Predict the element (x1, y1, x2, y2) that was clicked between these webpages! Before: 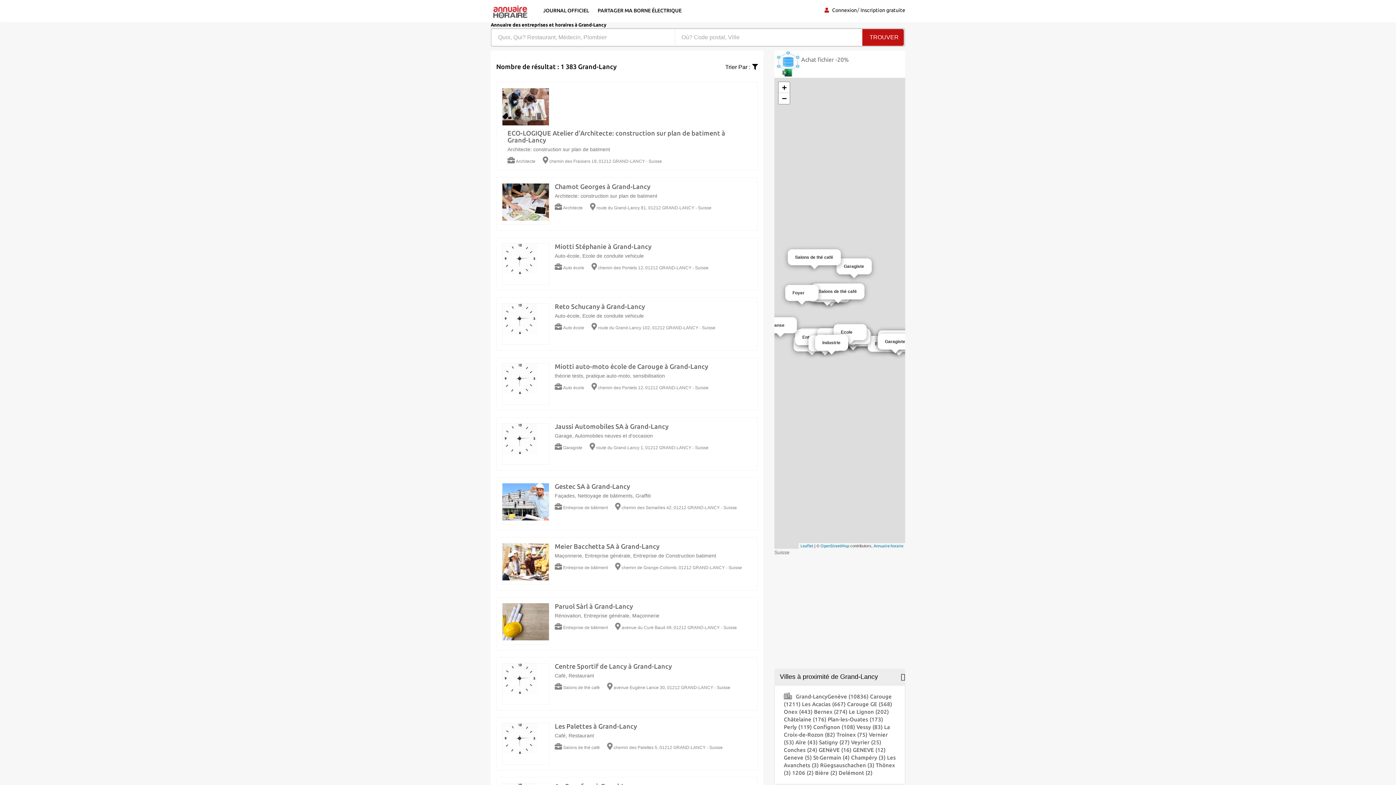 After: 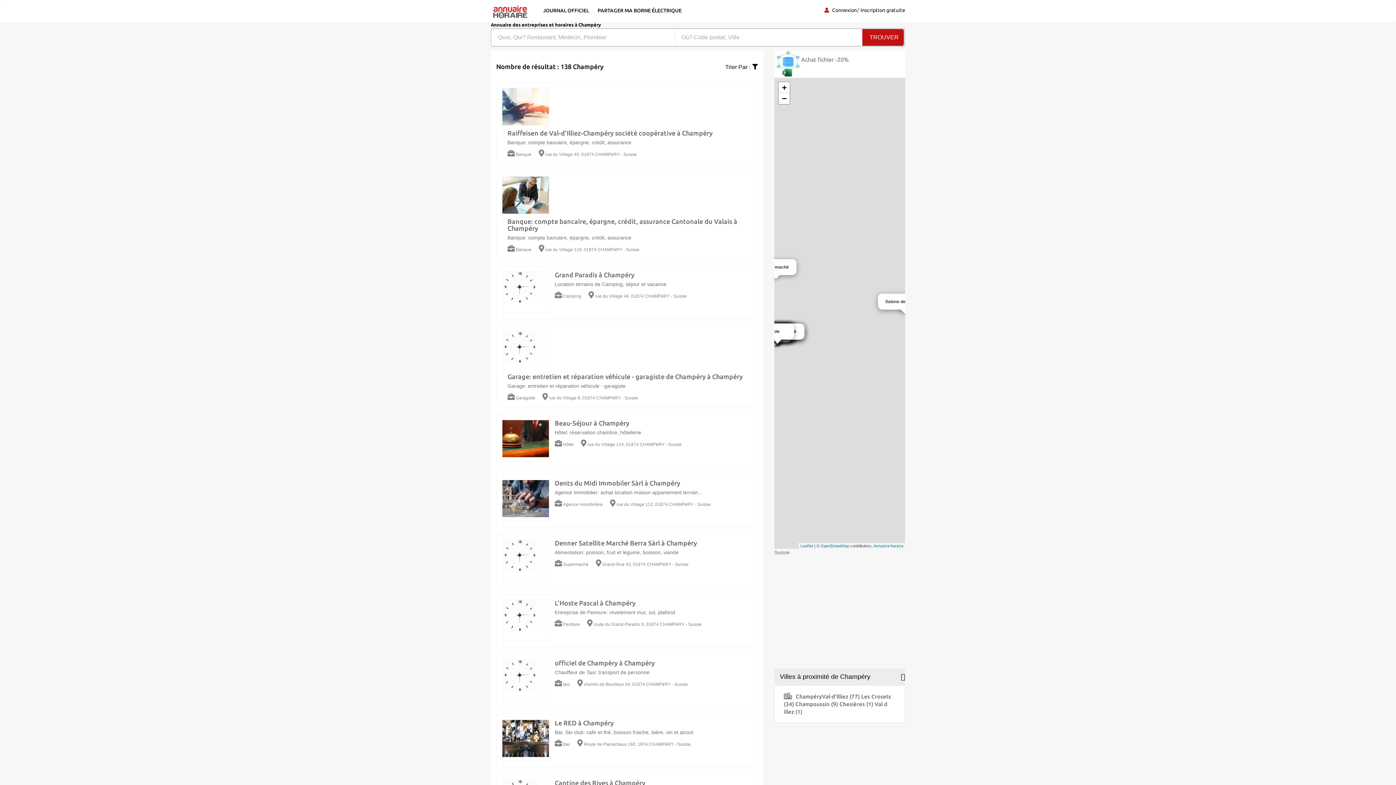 Action: bbox: (851, 754, 885, 761) label: Champéry (3)